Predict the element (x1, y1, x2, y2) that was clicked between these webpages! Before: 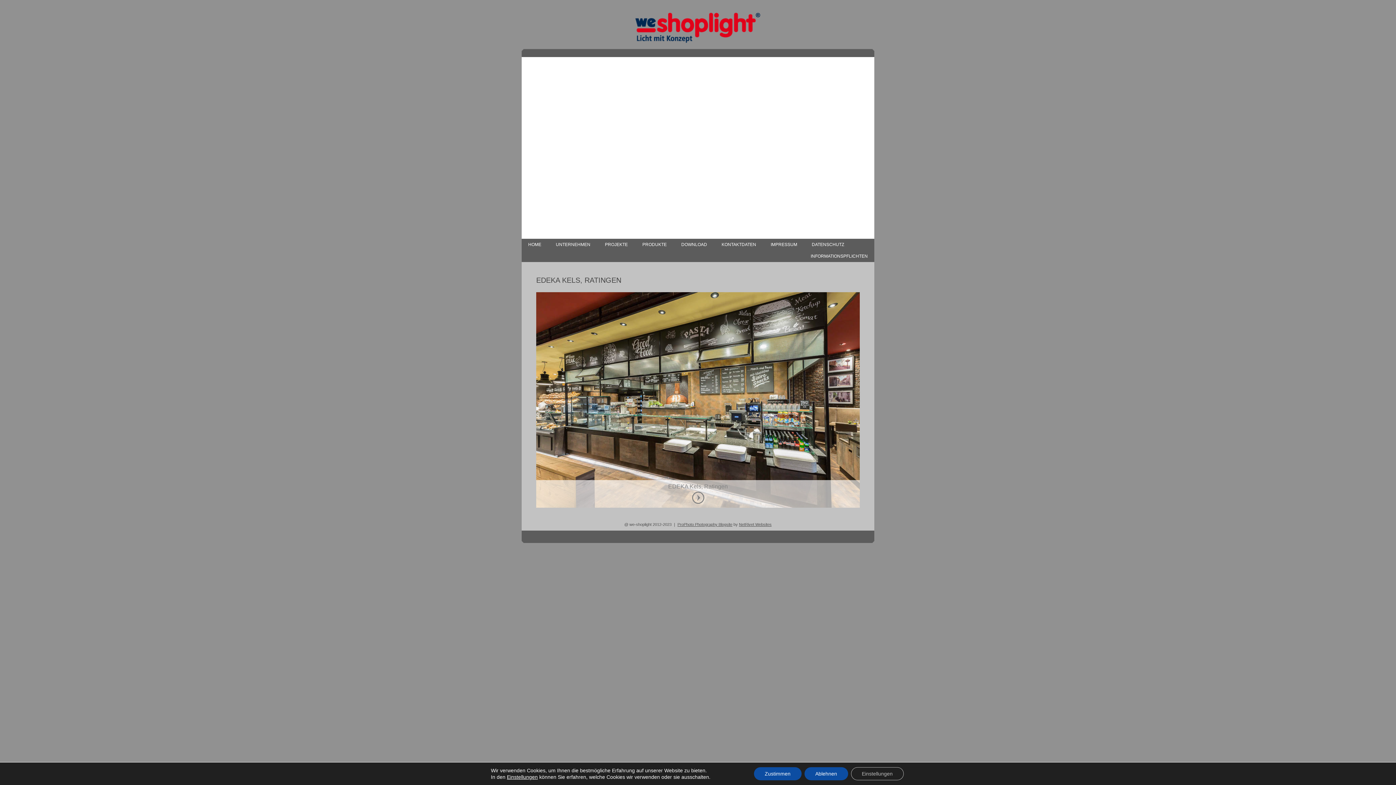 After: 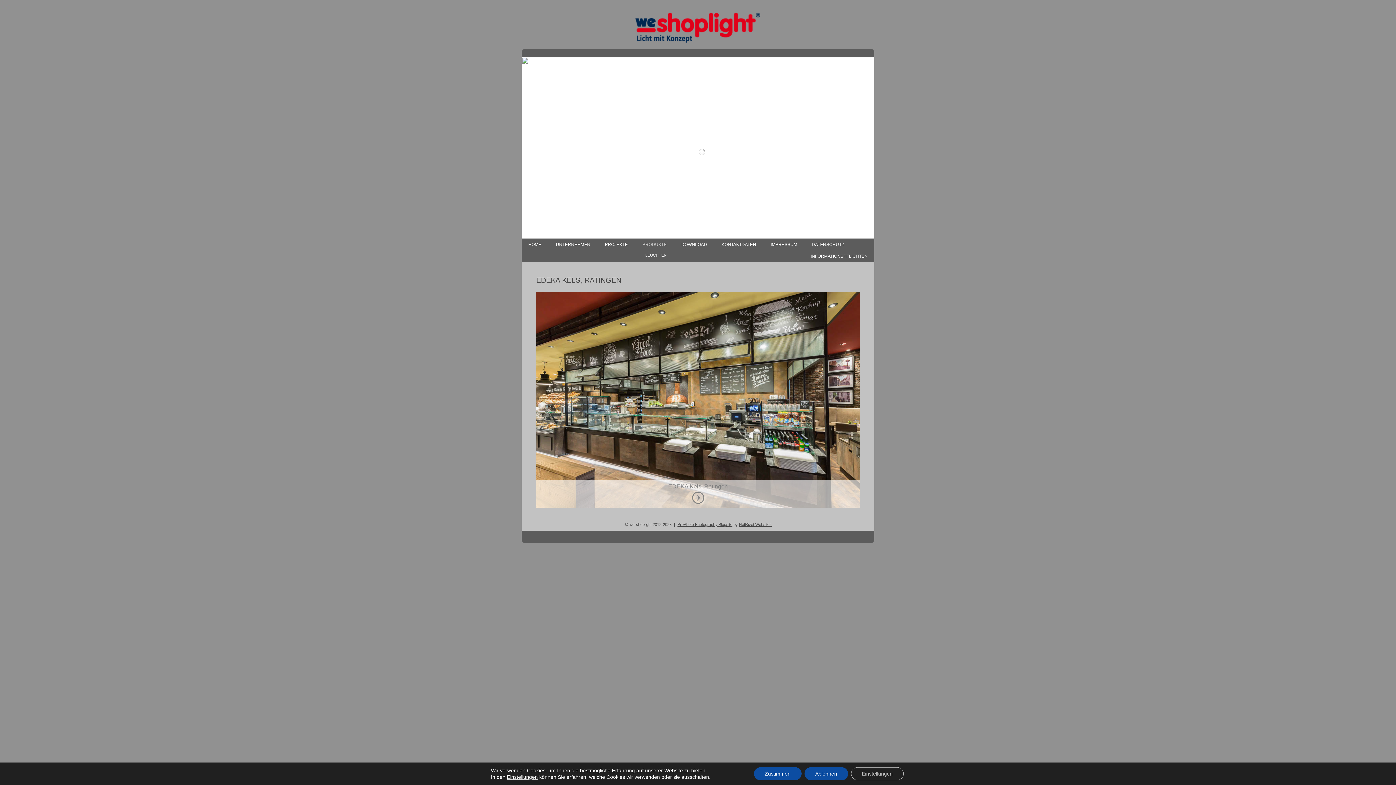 Action: bbox: (642, 242, 666, 246) label: PRODUKTE